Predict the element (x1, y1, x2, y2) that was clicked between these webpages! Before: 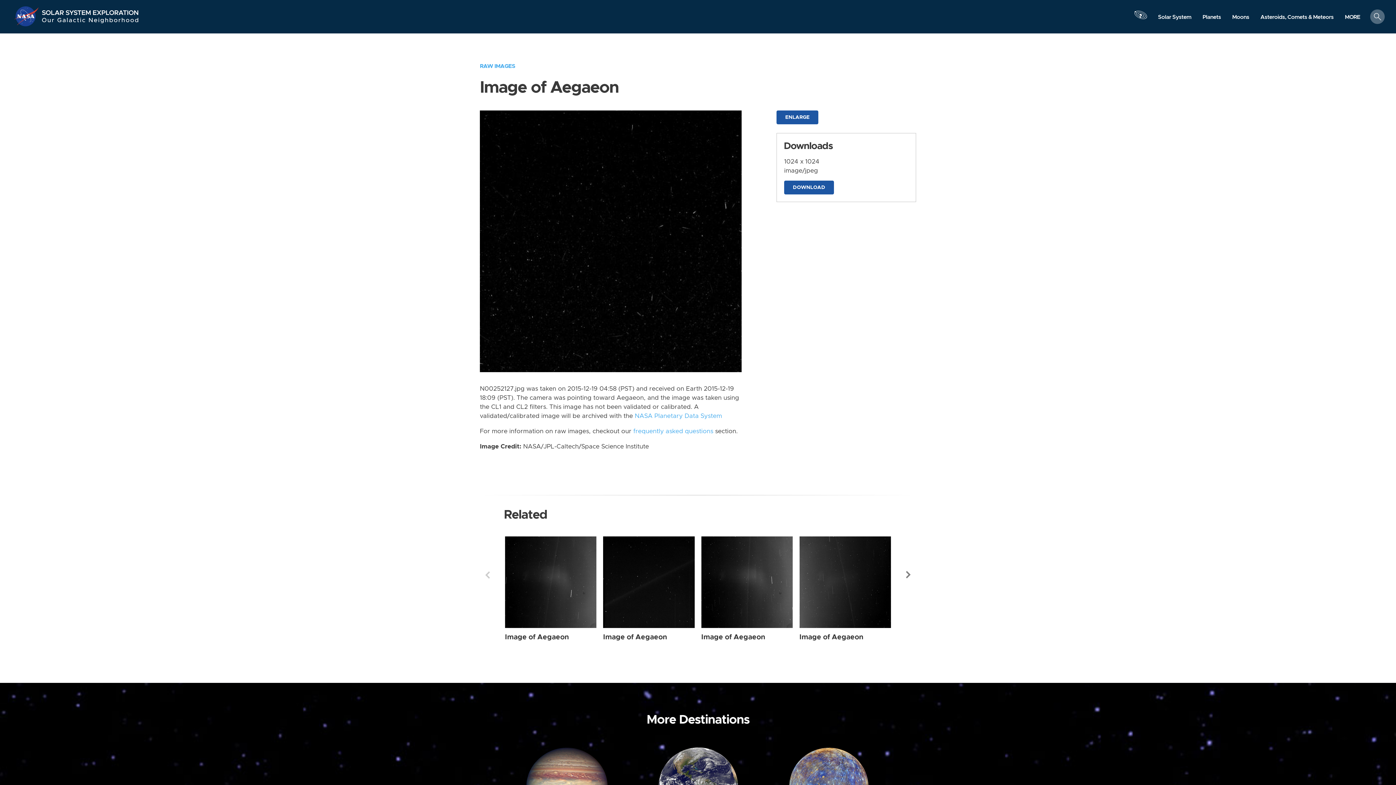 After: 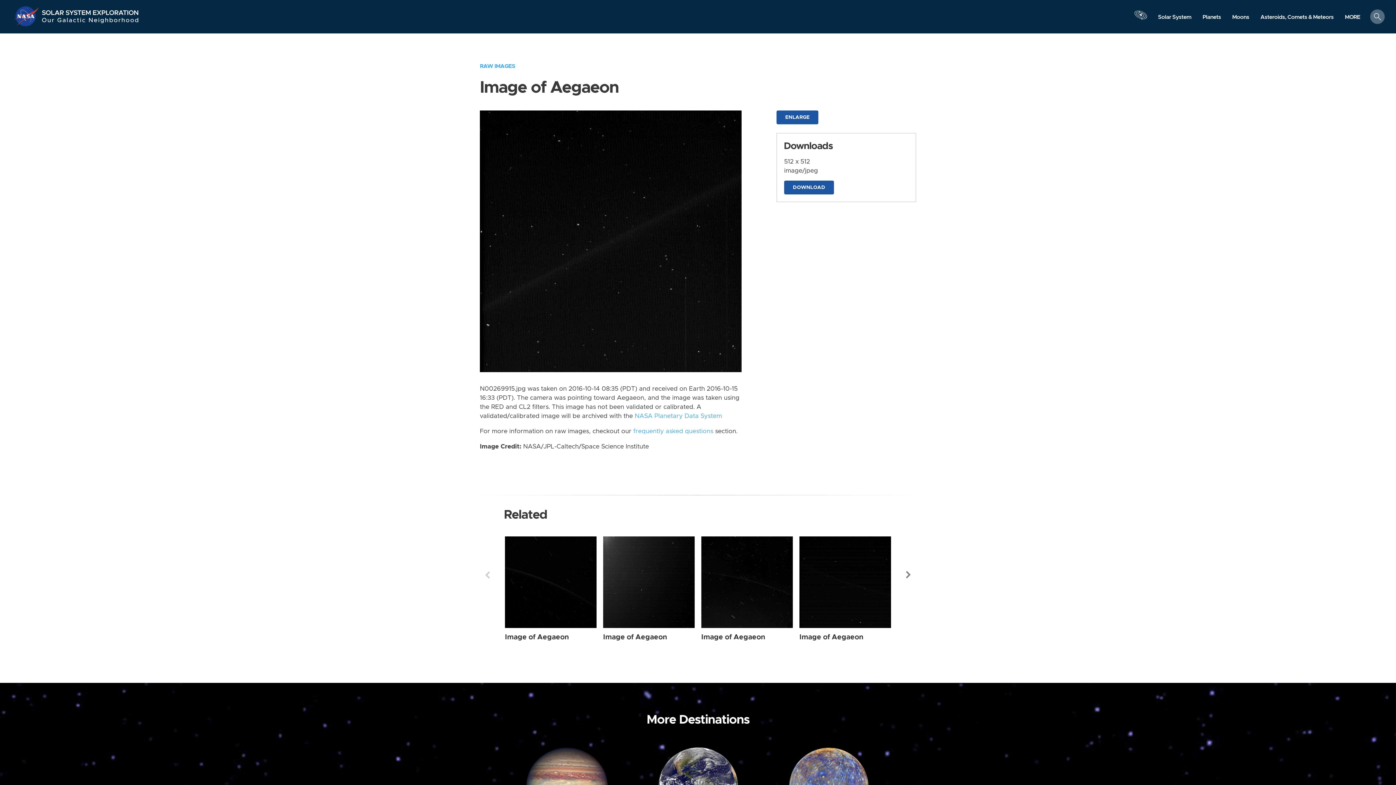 Action: bbox: (603, 536, 694, 628) label: Aegaeon from Narrow Angle taken on Friday, Oct 14 2016